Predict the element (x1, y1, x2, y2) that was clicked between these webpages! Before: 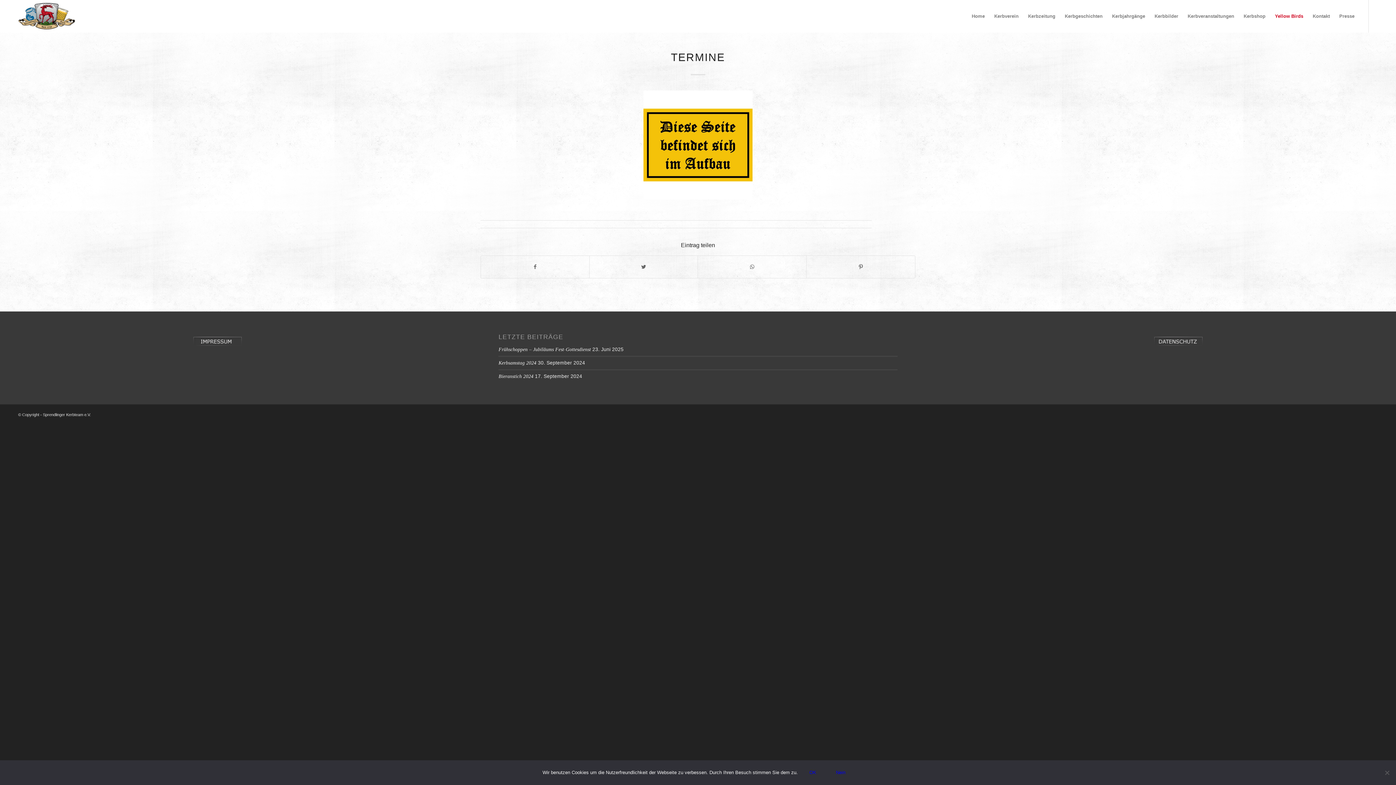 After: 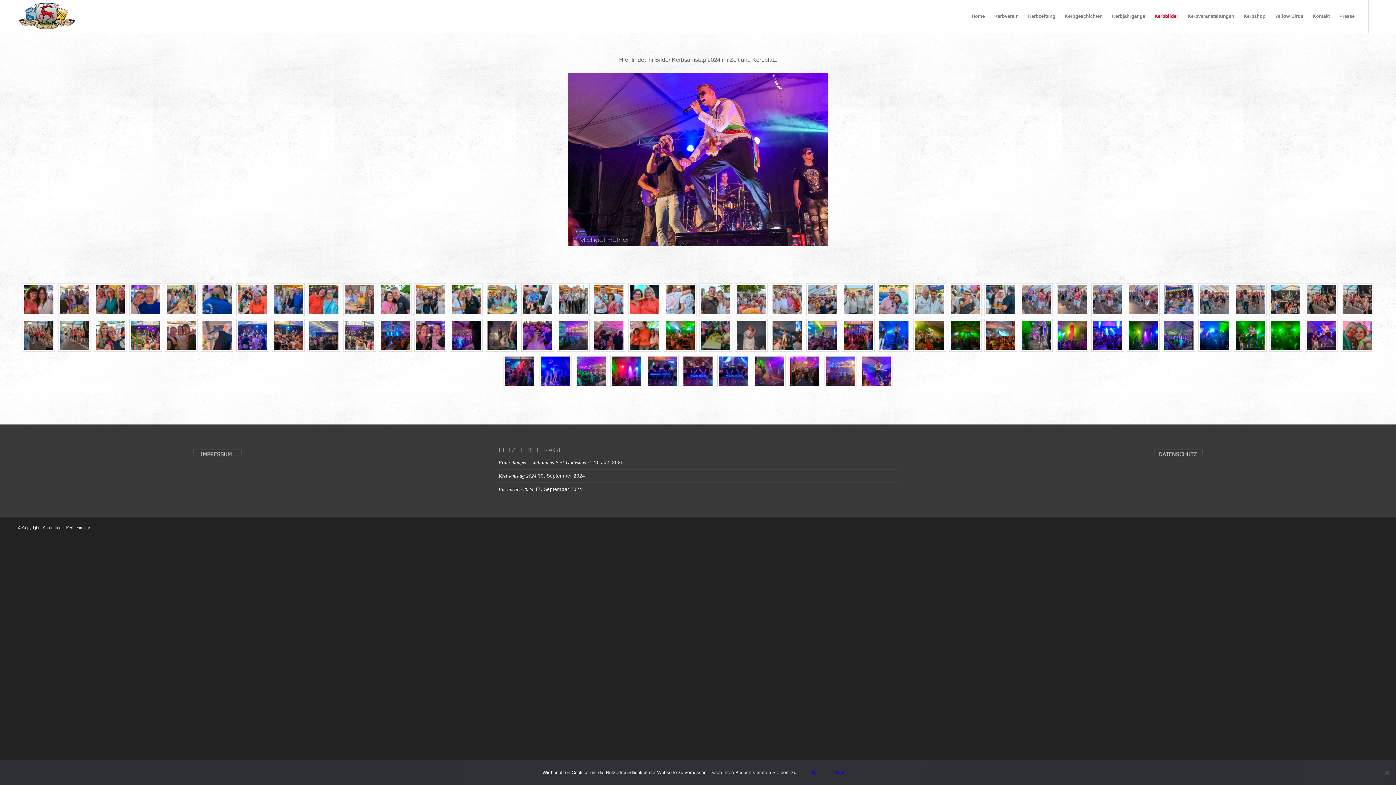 Action: bbox: (498, 360, 536, 365) label: Kerbsamstag 2024